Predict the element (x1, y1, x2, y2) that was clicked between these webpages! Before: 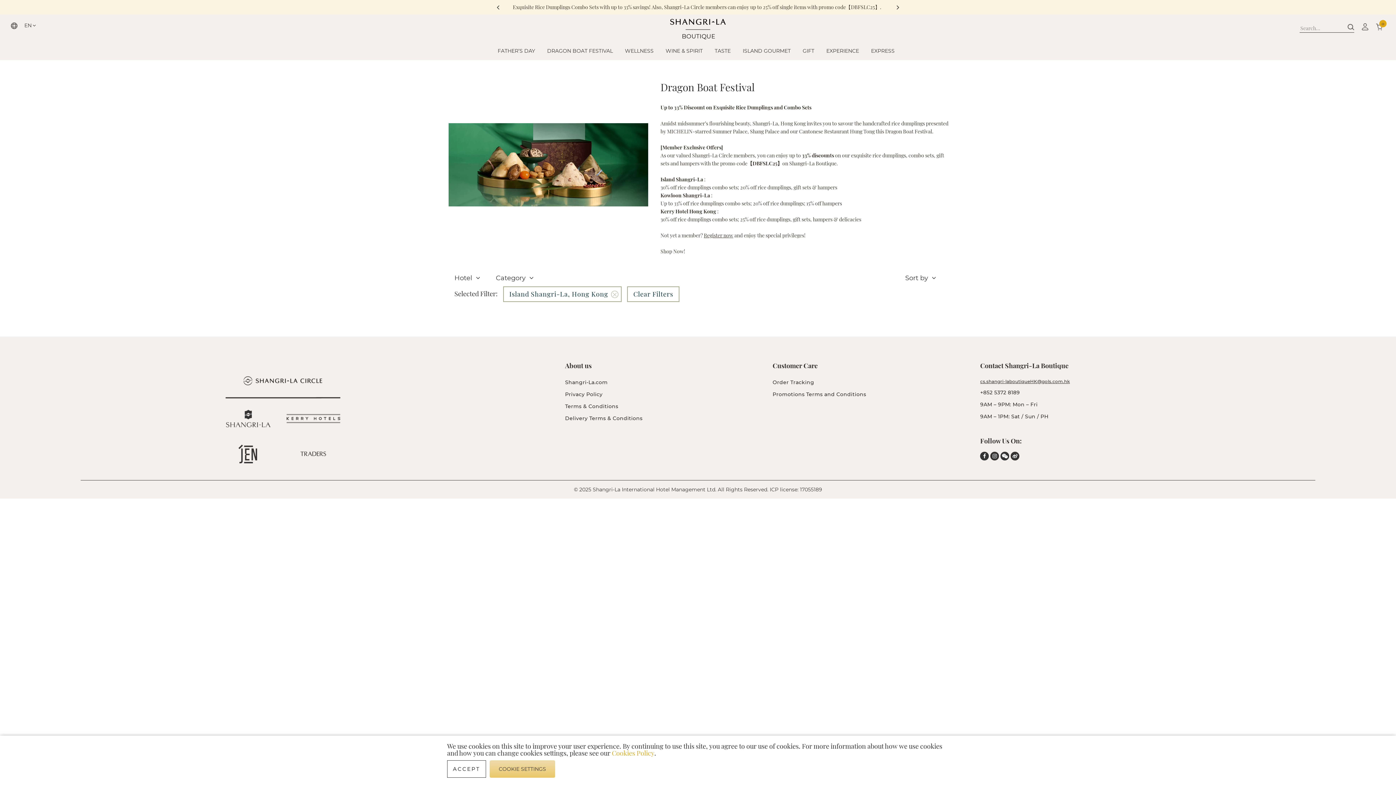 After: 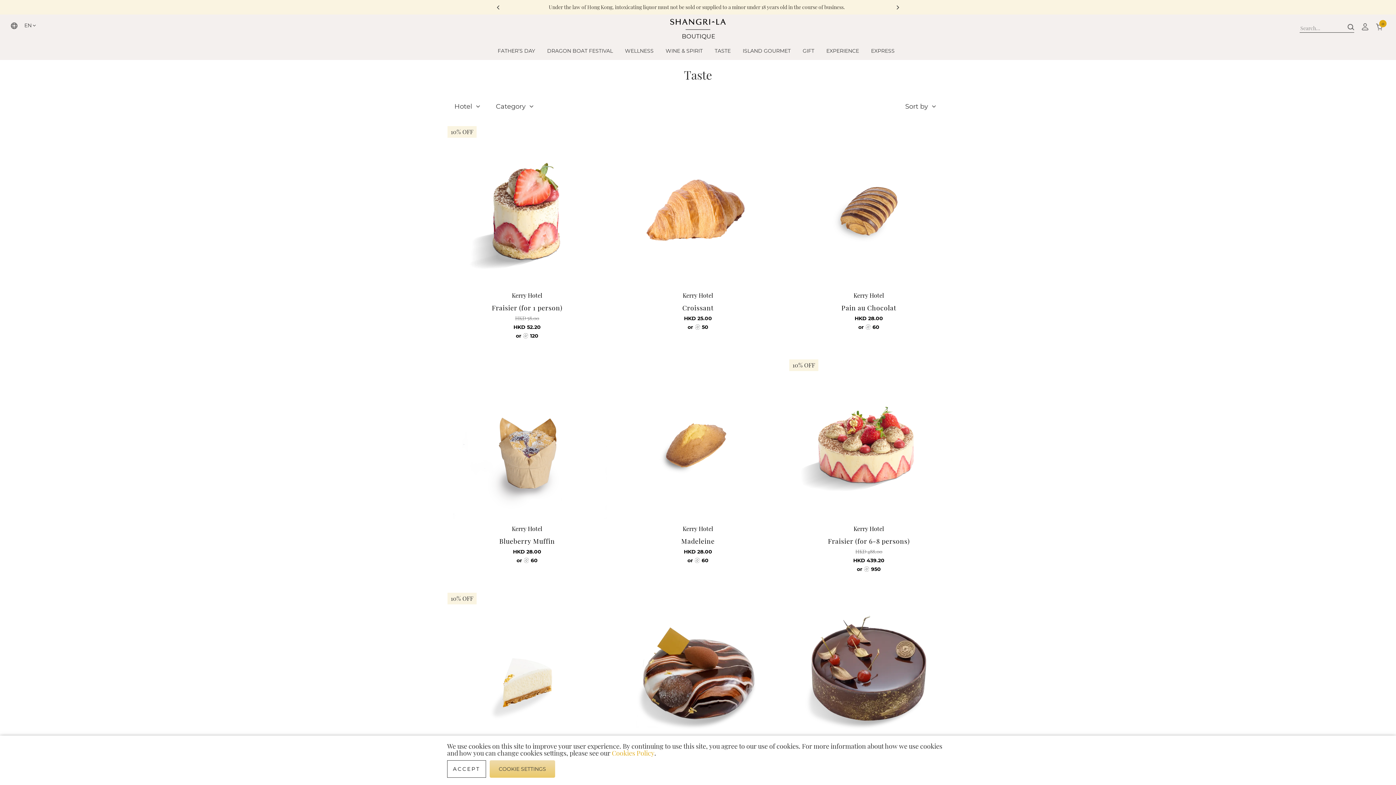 Action: bbox: (711, 43, 734, 58) label: TASTE